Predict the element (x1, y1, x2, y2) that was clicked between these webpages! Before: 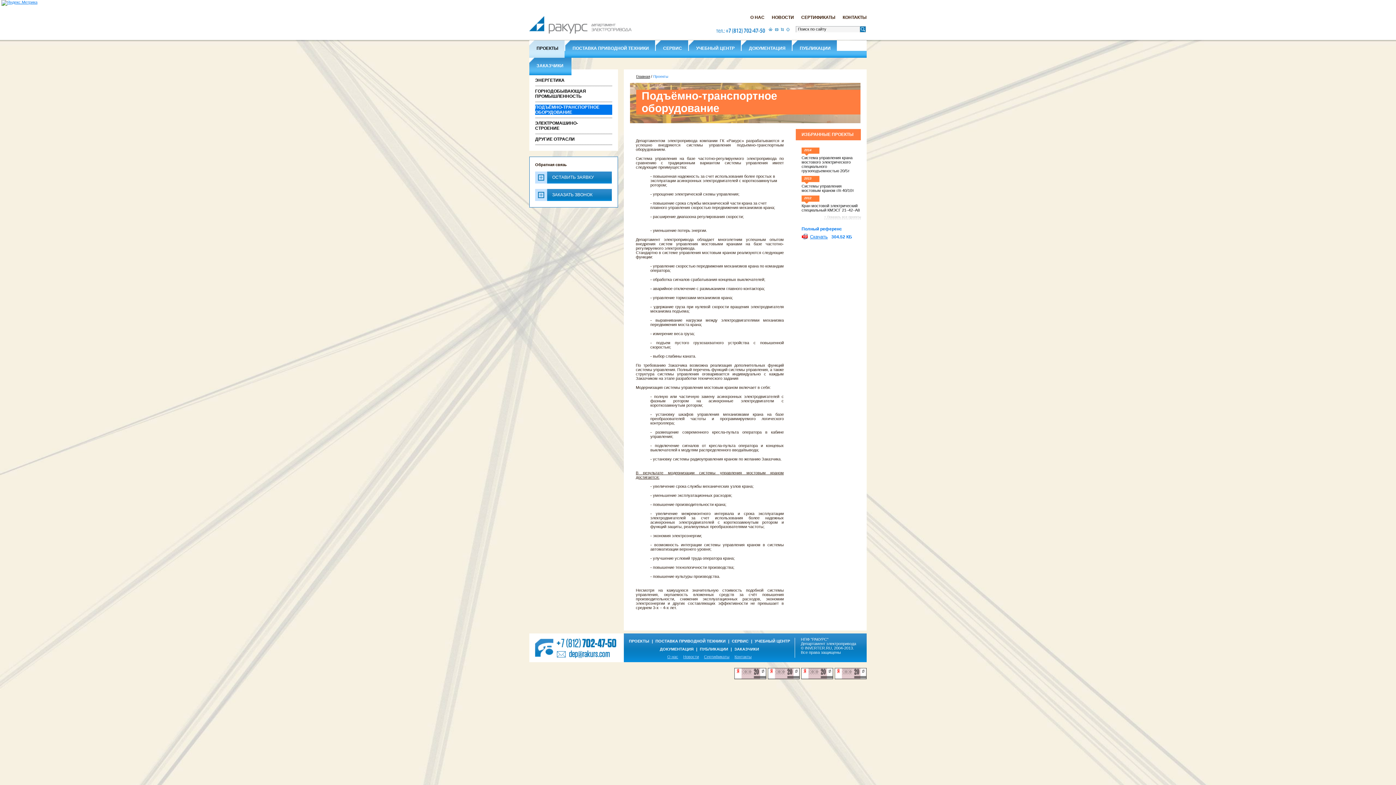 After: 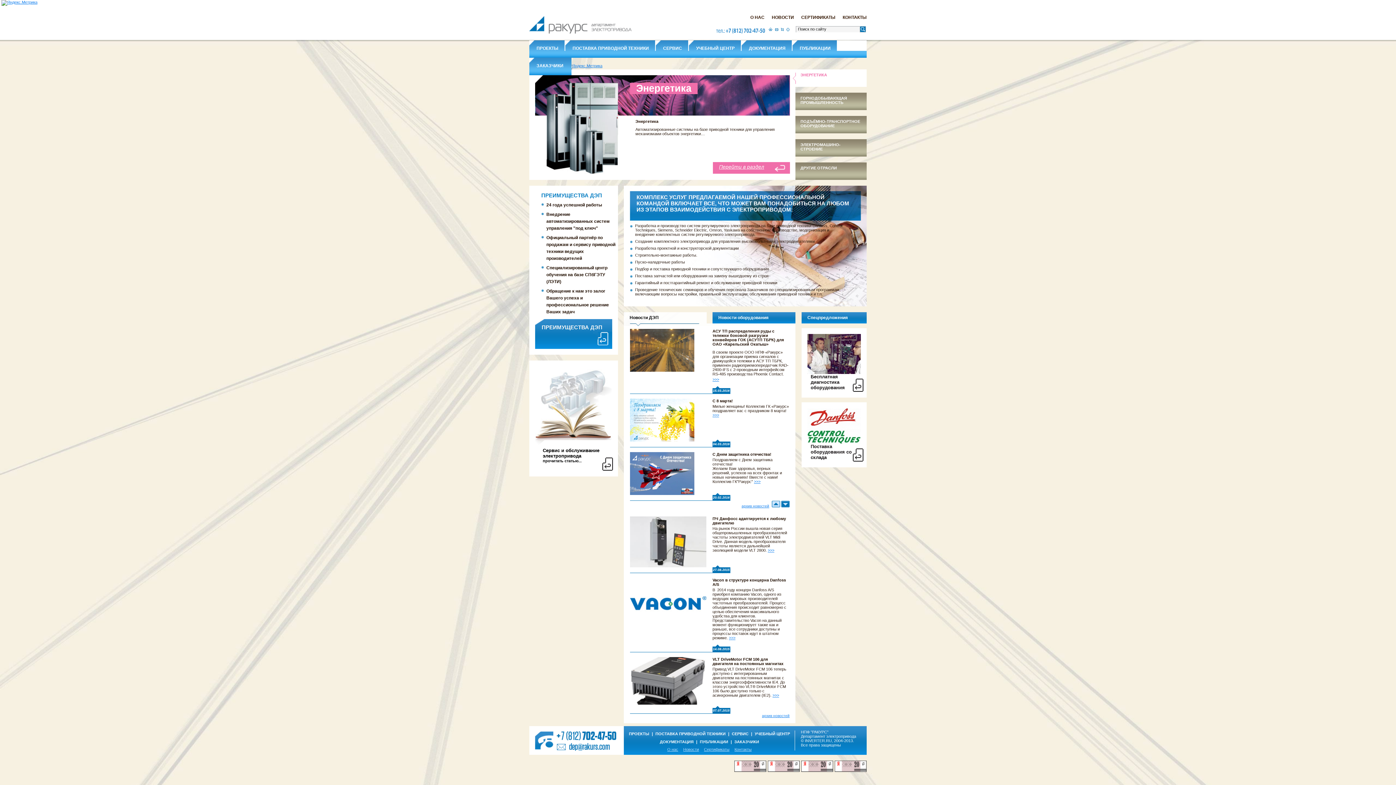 Action: bbox: (529, 16, 632, 34)